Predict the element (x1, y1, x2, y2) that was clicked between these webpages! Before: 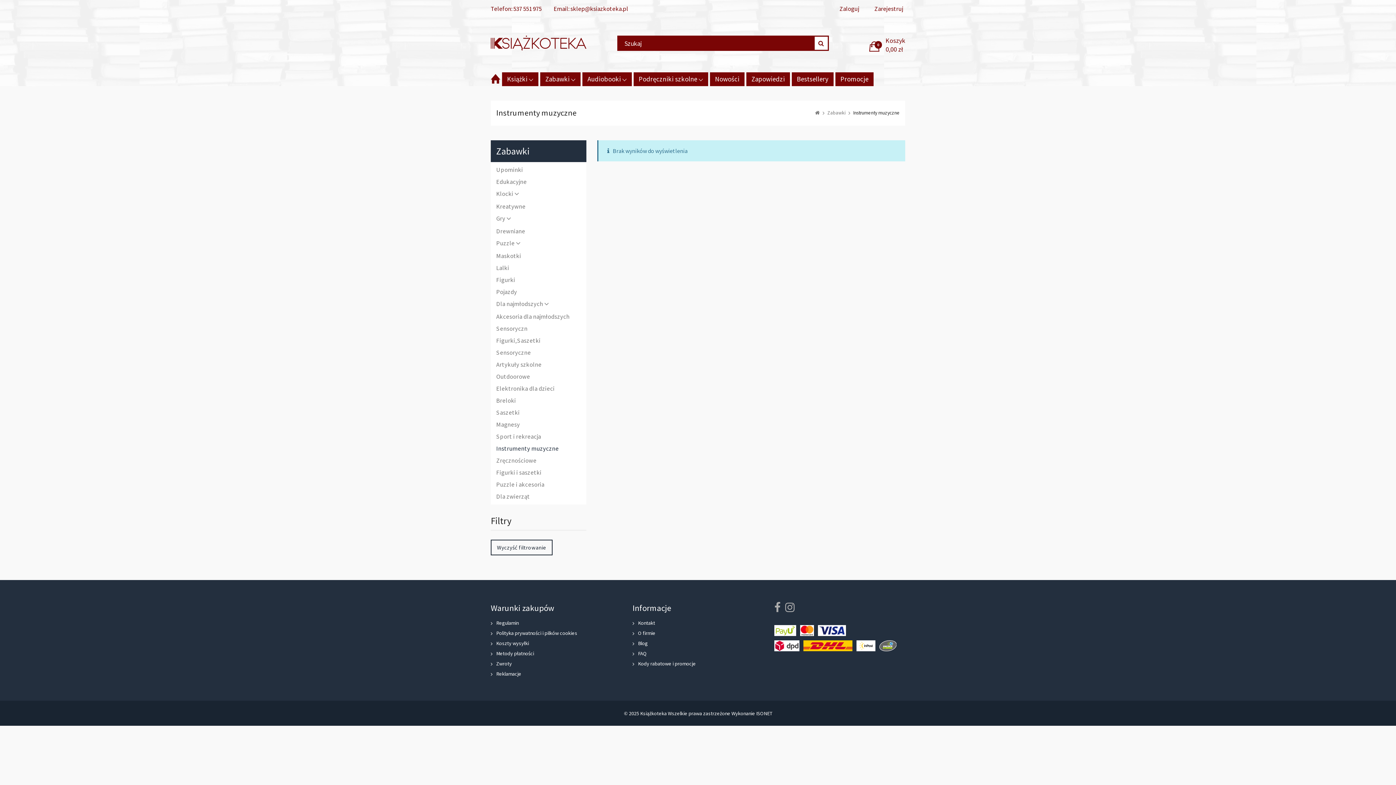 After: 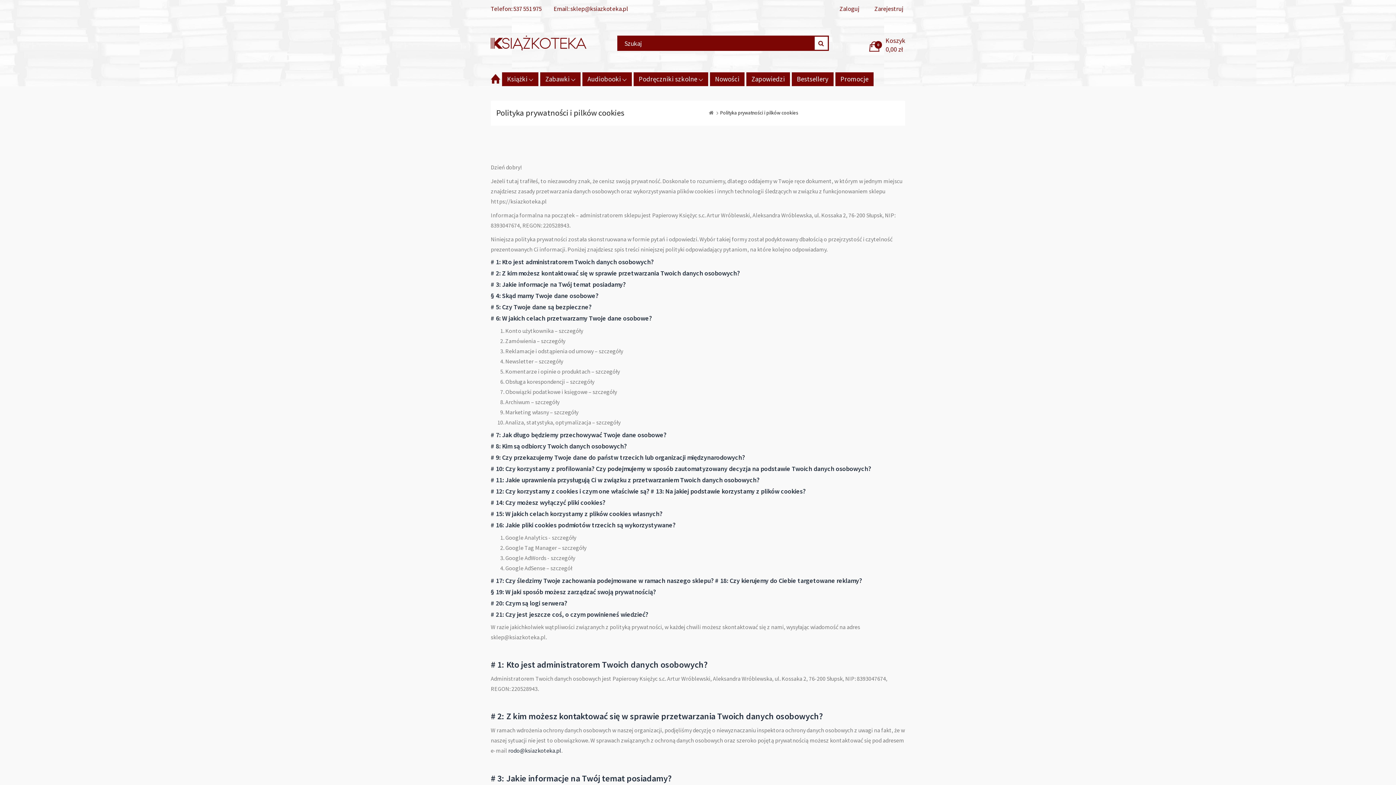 Action: label: Polityka prywatności i pilków cookies bbox: (490, 628, 577, 638)